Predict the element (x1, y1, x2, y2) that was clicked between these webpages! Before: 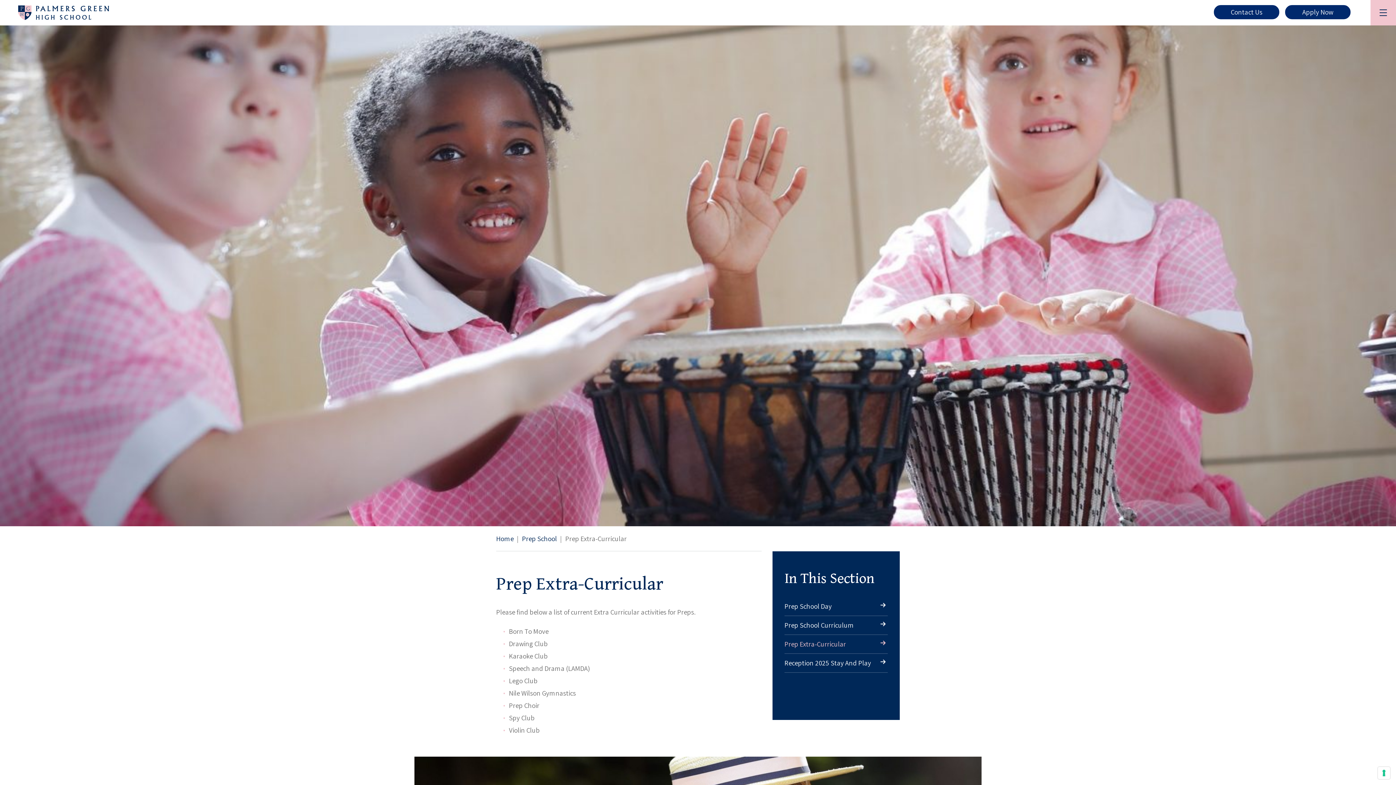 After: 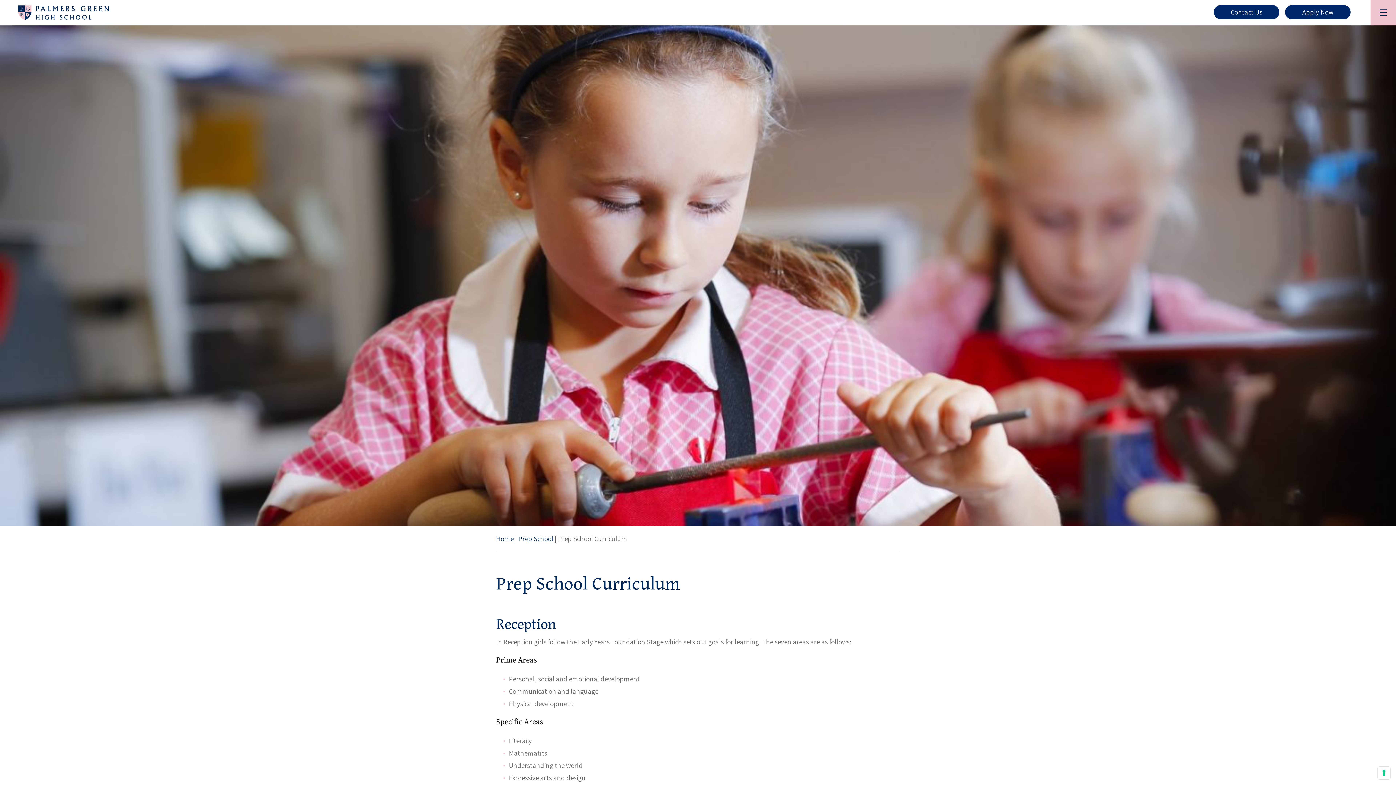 Action: bbox: (772, 616, 900, 635) label: Prep School Curriculum